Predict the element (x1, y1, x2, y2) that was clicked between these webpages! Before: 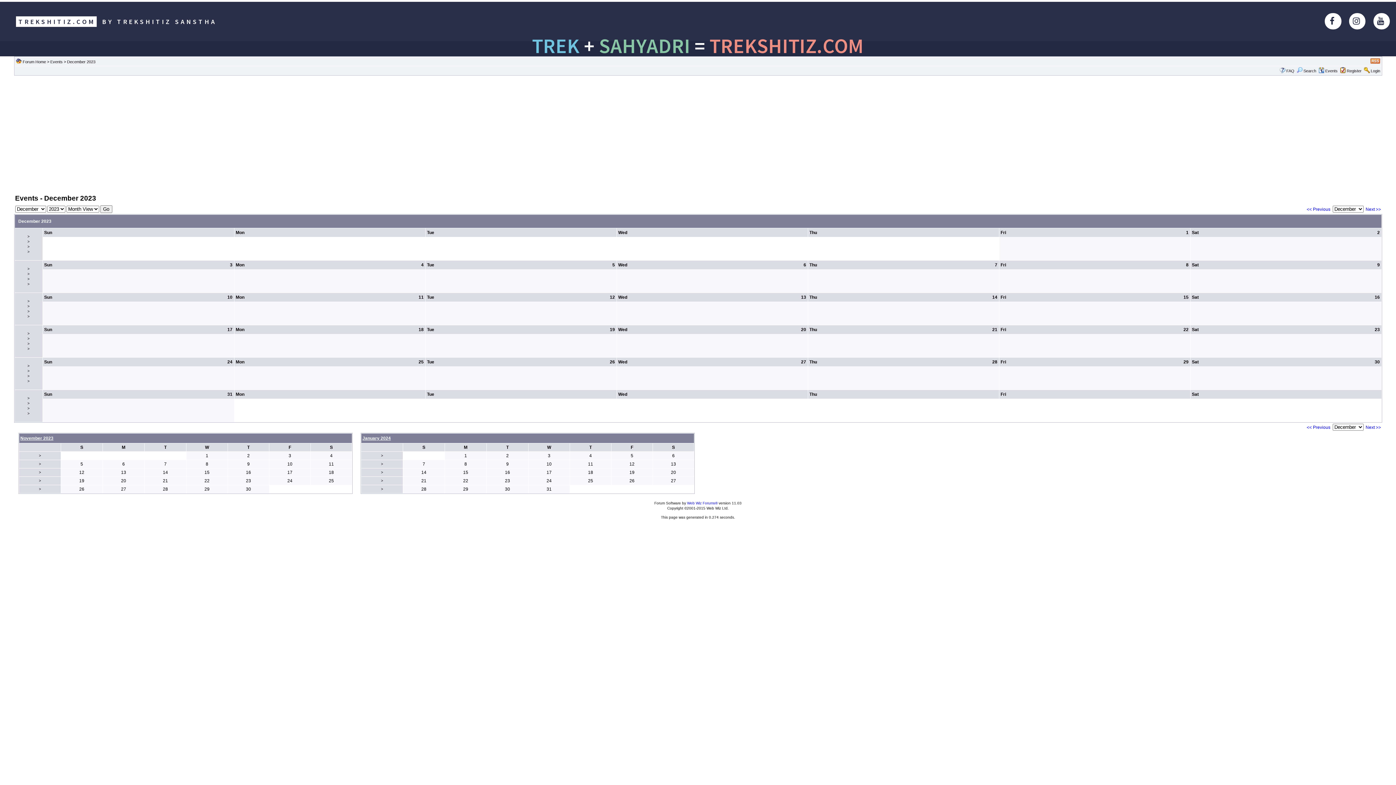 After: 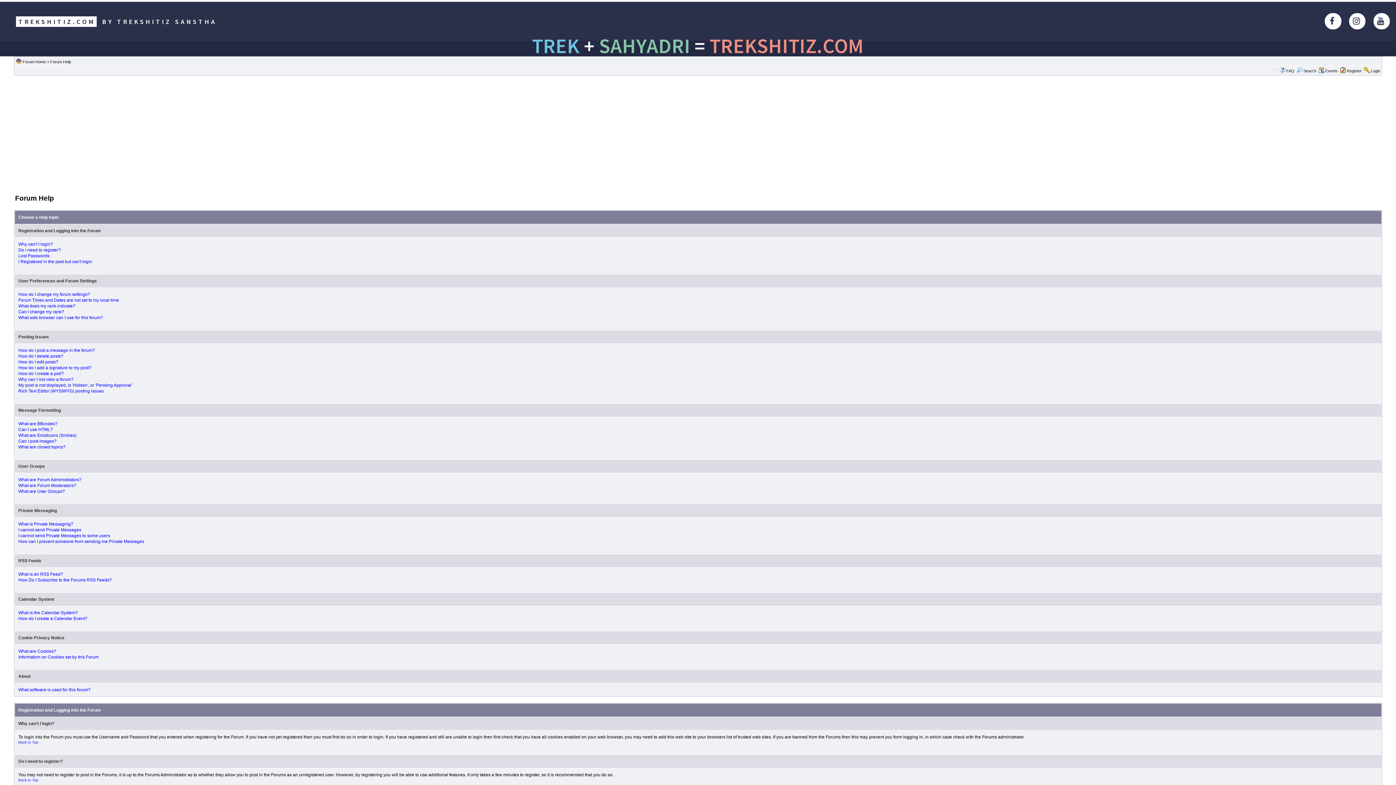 Action: bbox: (1286, 68, 1294, 73) label: FAQ